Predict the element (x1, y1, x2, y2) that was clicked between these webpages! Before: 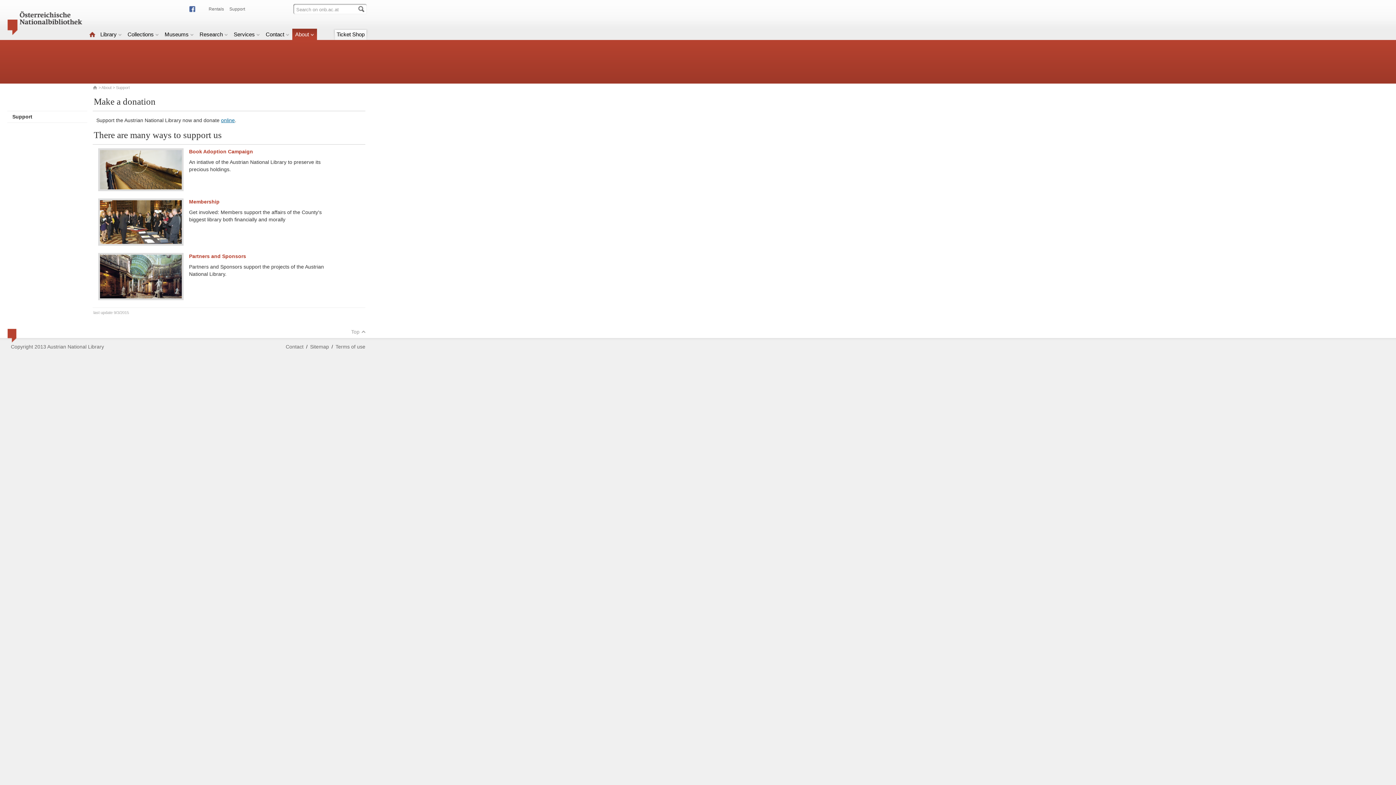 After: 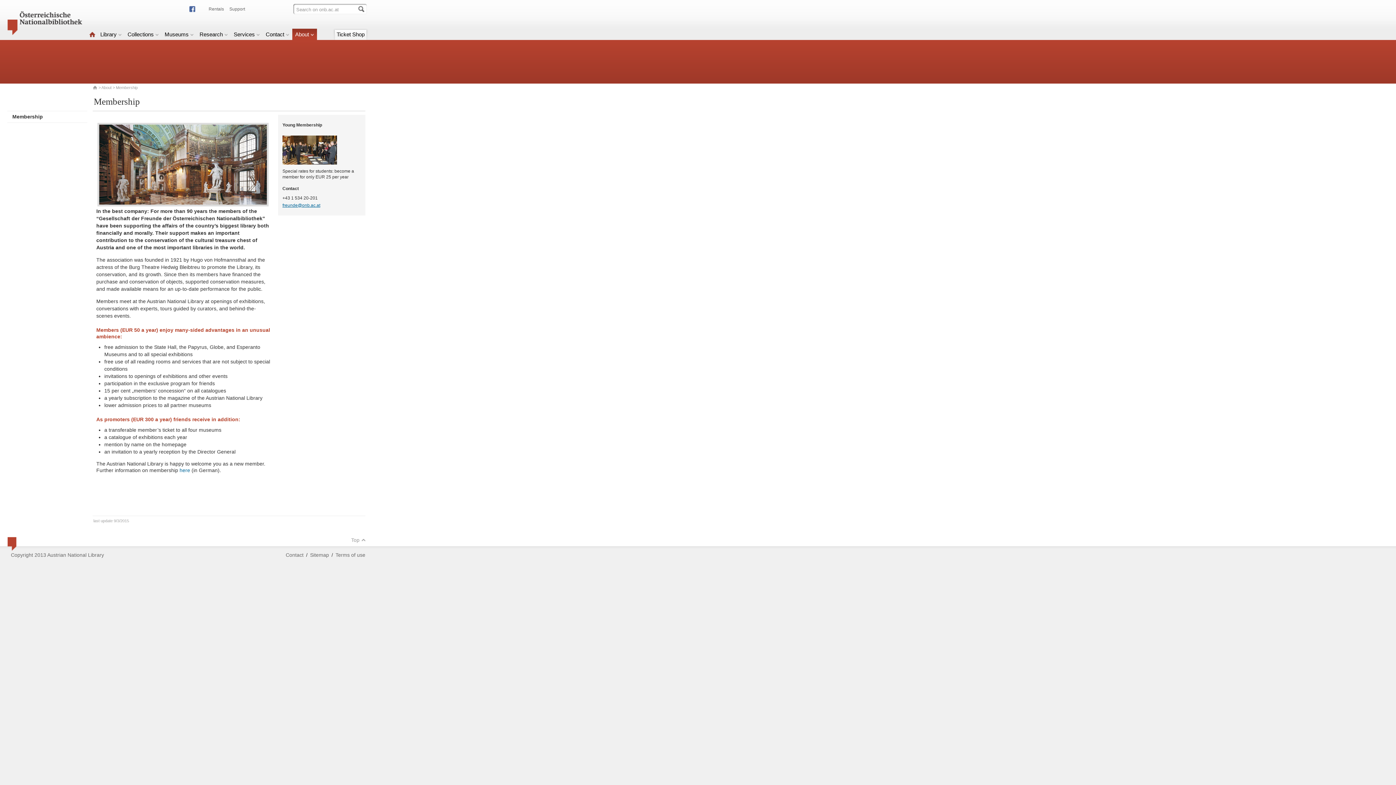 Action: bbox: (189, 198, 219, 204) label: Membership